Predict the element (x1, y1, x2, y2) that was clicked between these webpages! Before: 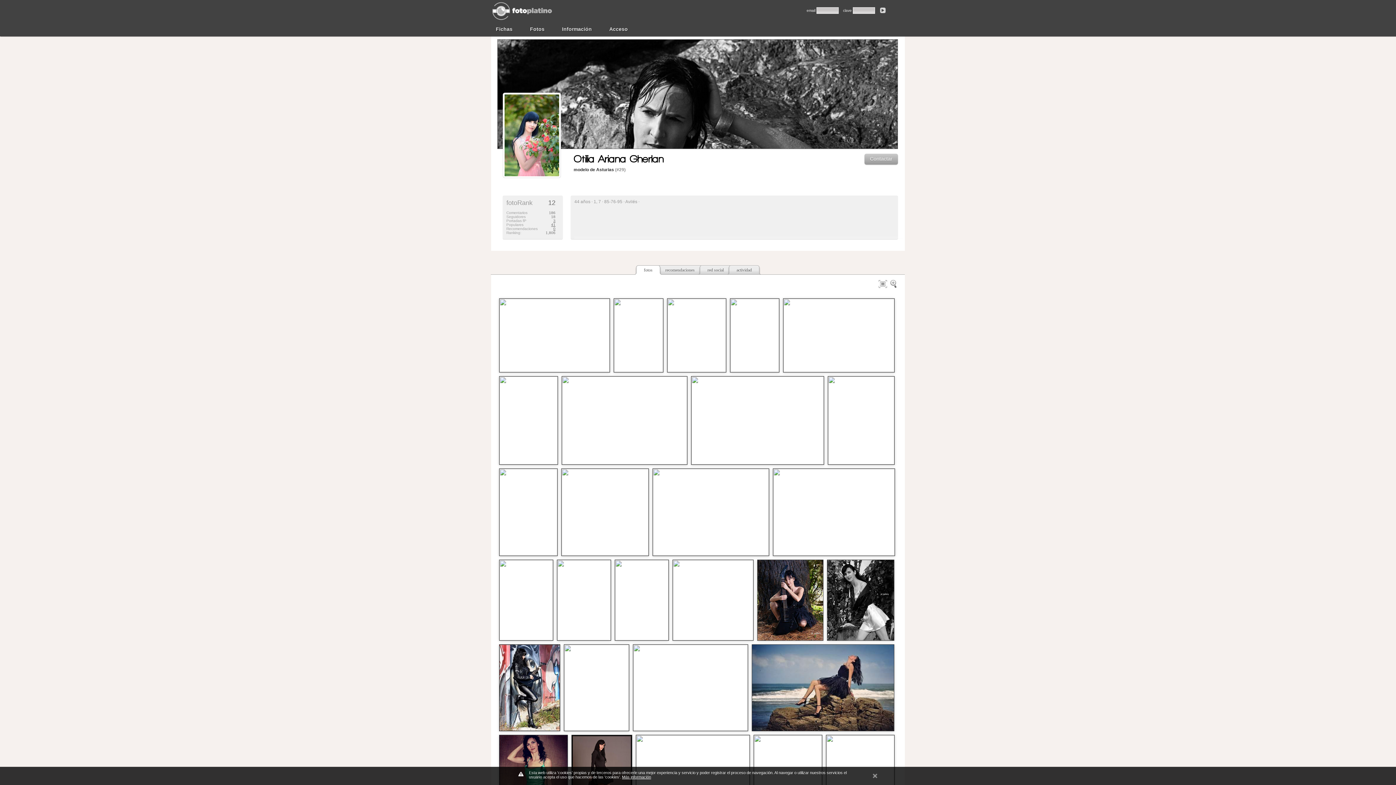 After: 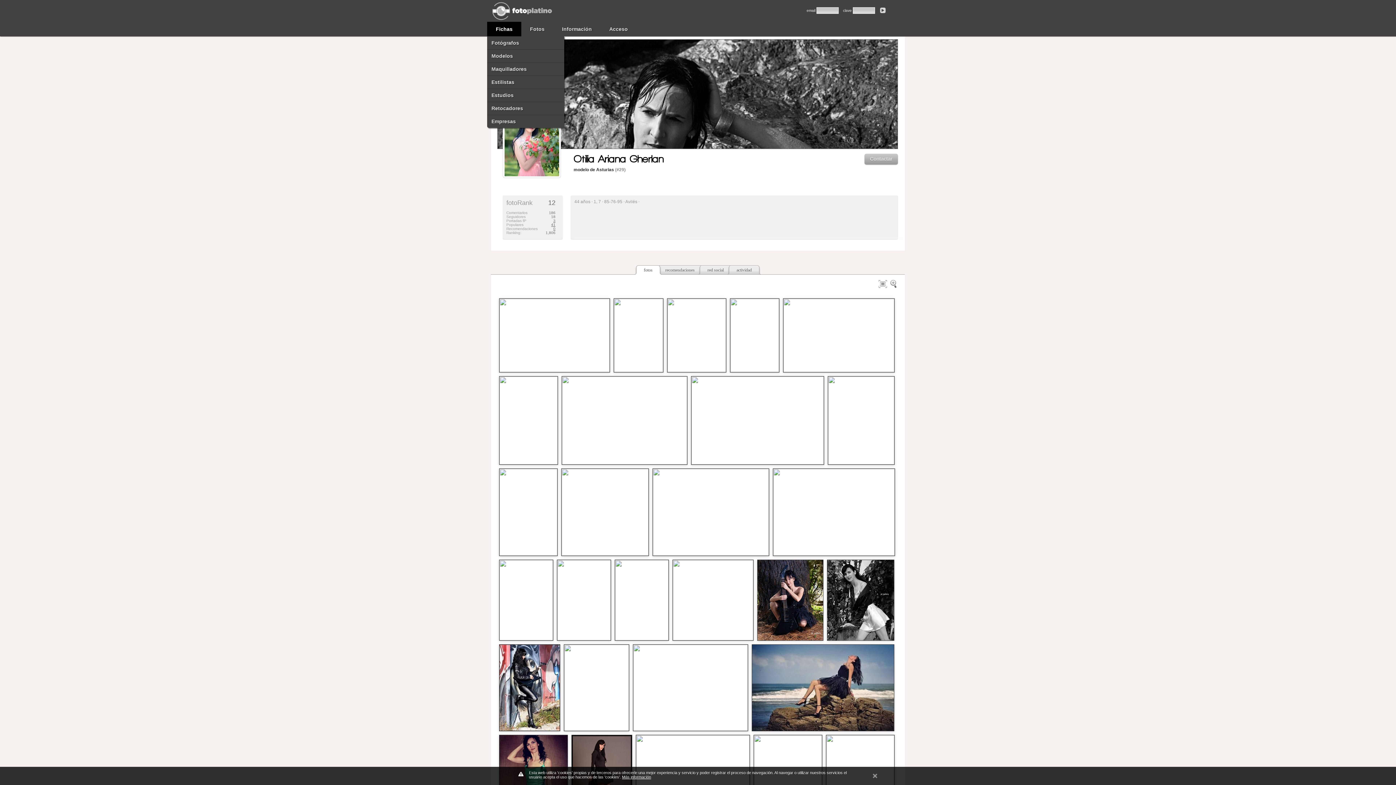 Action: bbox: (490, 24, 517, 34) label: Fichas